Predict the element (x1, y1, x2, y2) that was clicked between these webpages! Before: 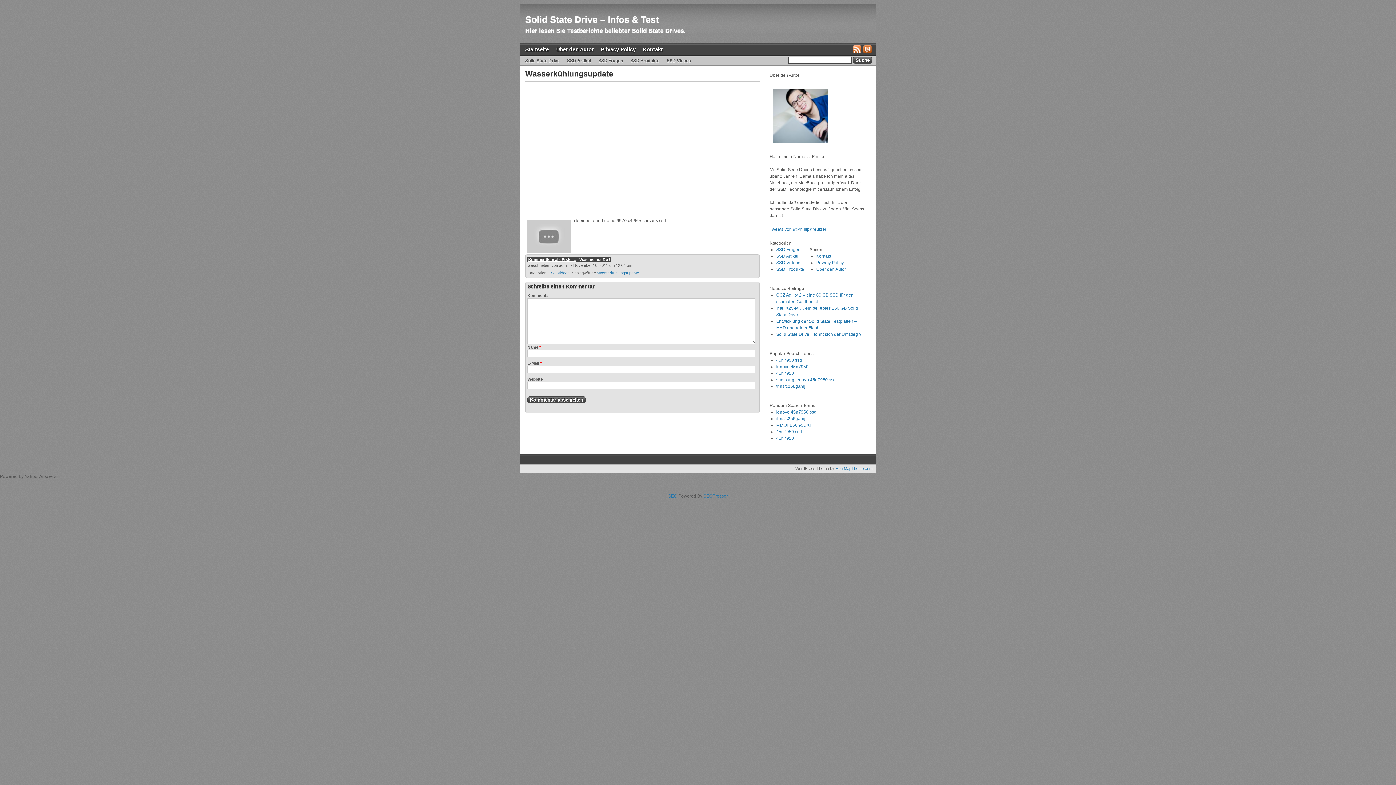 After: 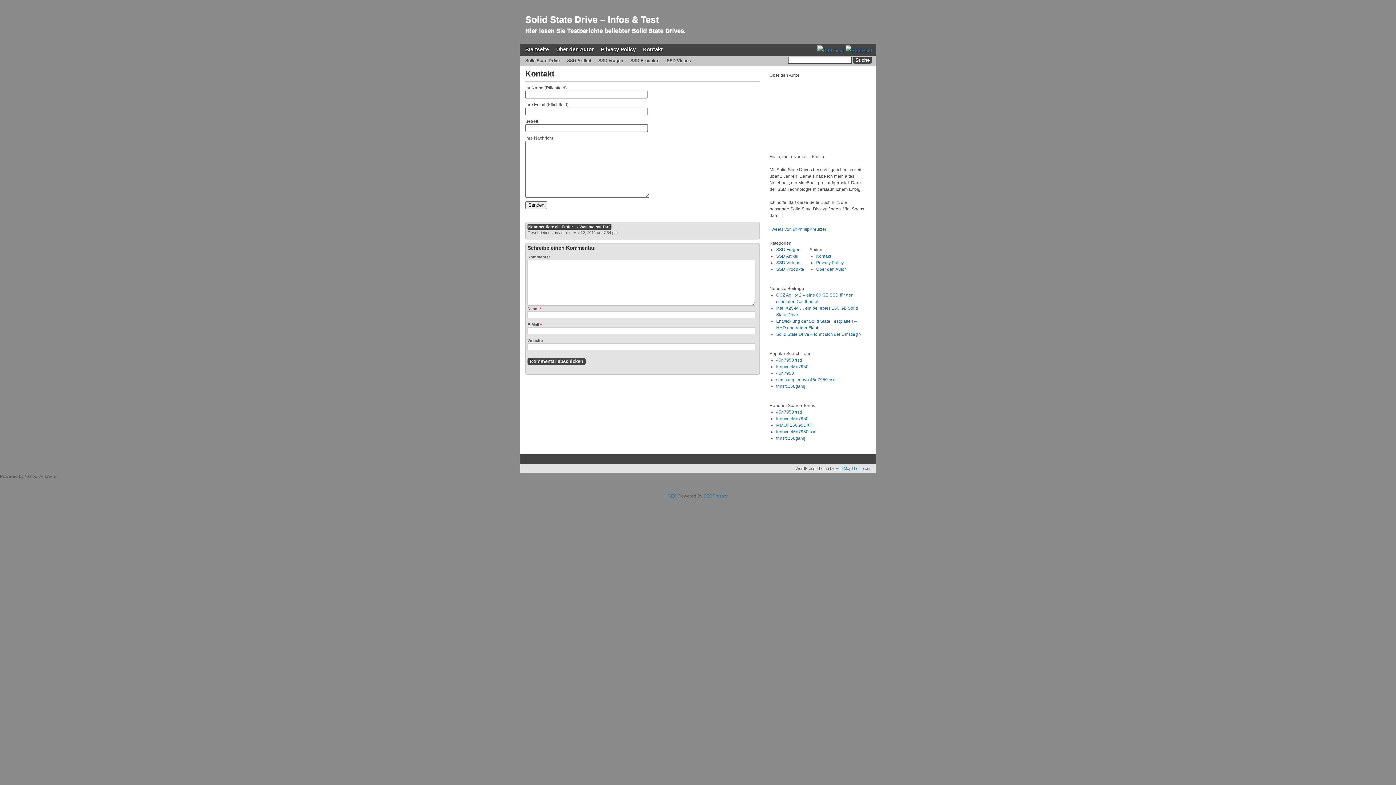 Action: label: Kontakt bbox: (643, 43, 662, 55)